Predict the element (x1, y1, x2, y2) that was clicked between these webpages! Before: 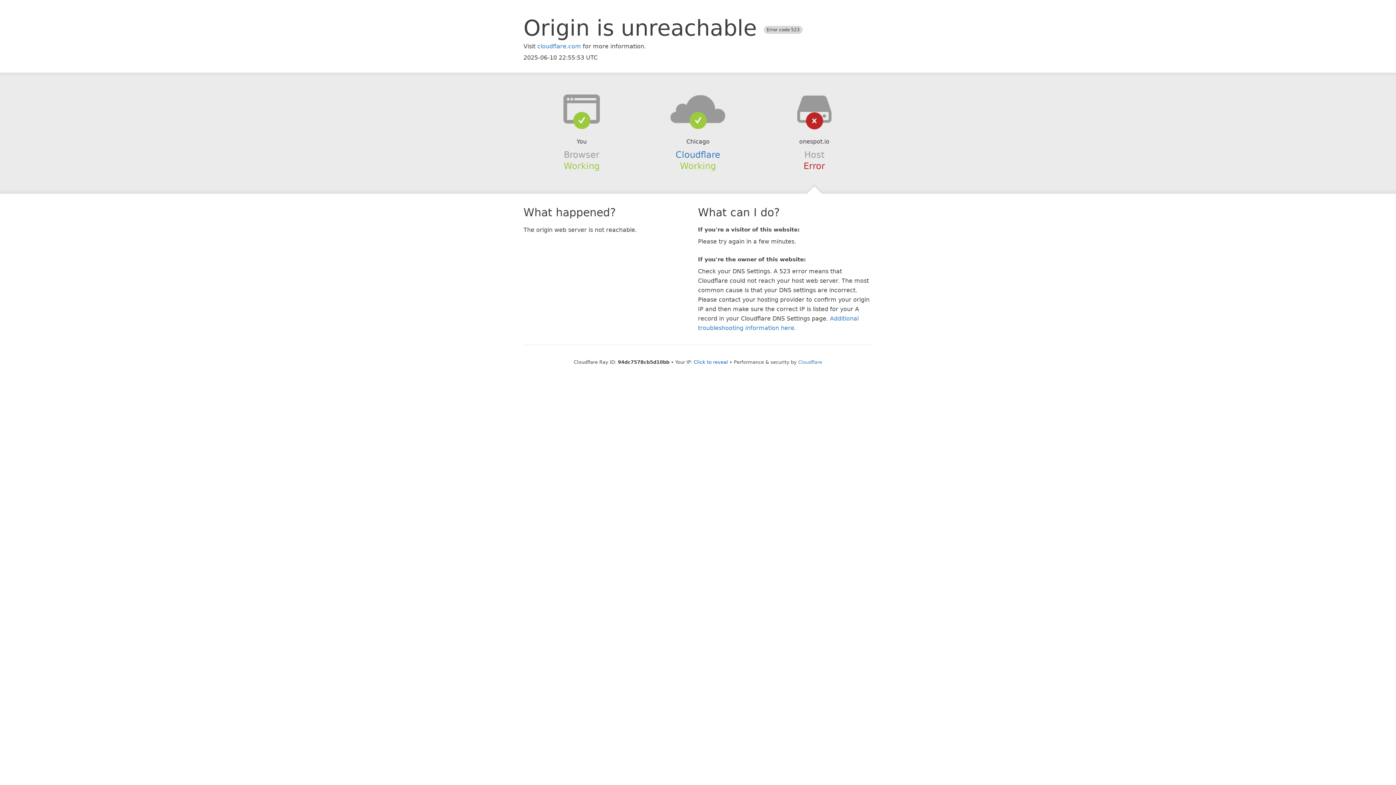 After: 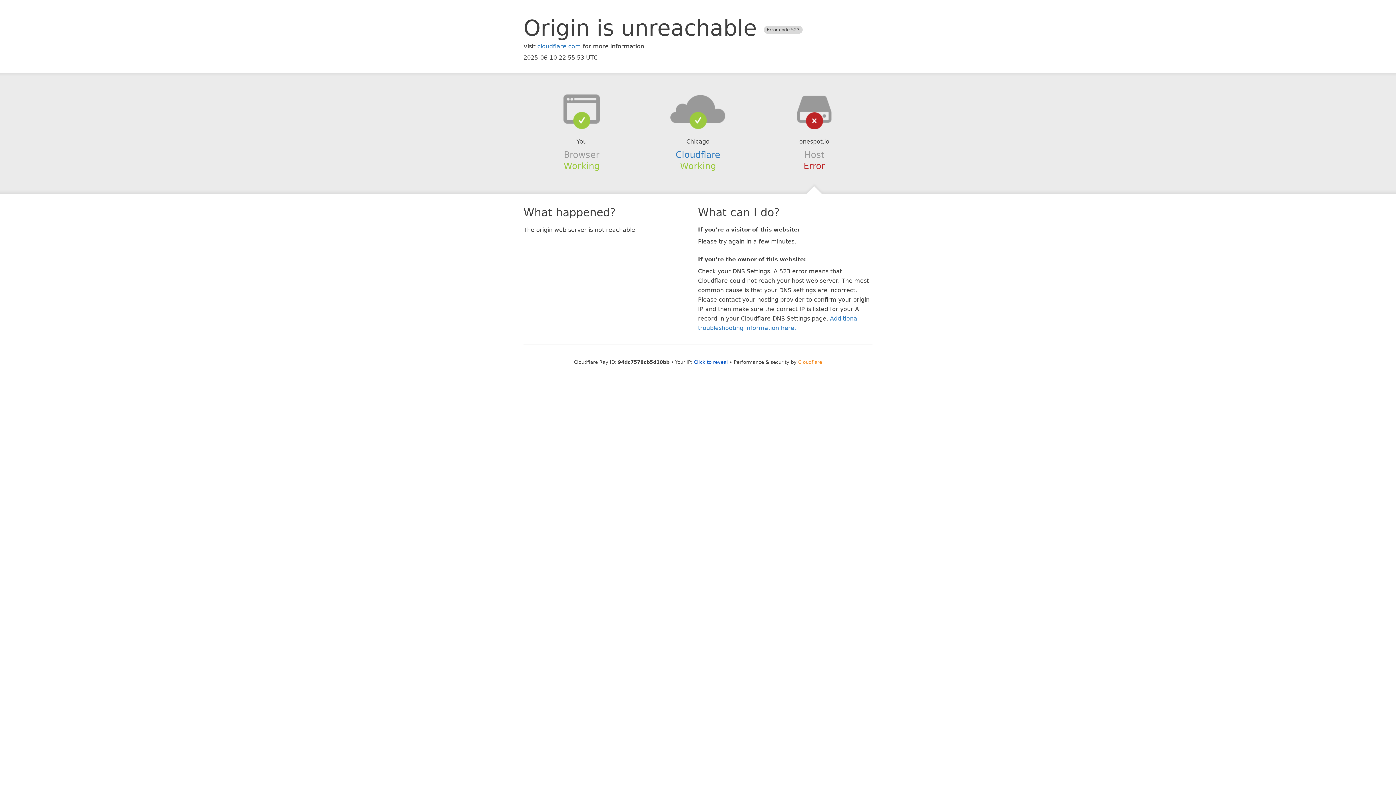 Action: bbox: (798, 359, 822, 364) label: Cloudflare